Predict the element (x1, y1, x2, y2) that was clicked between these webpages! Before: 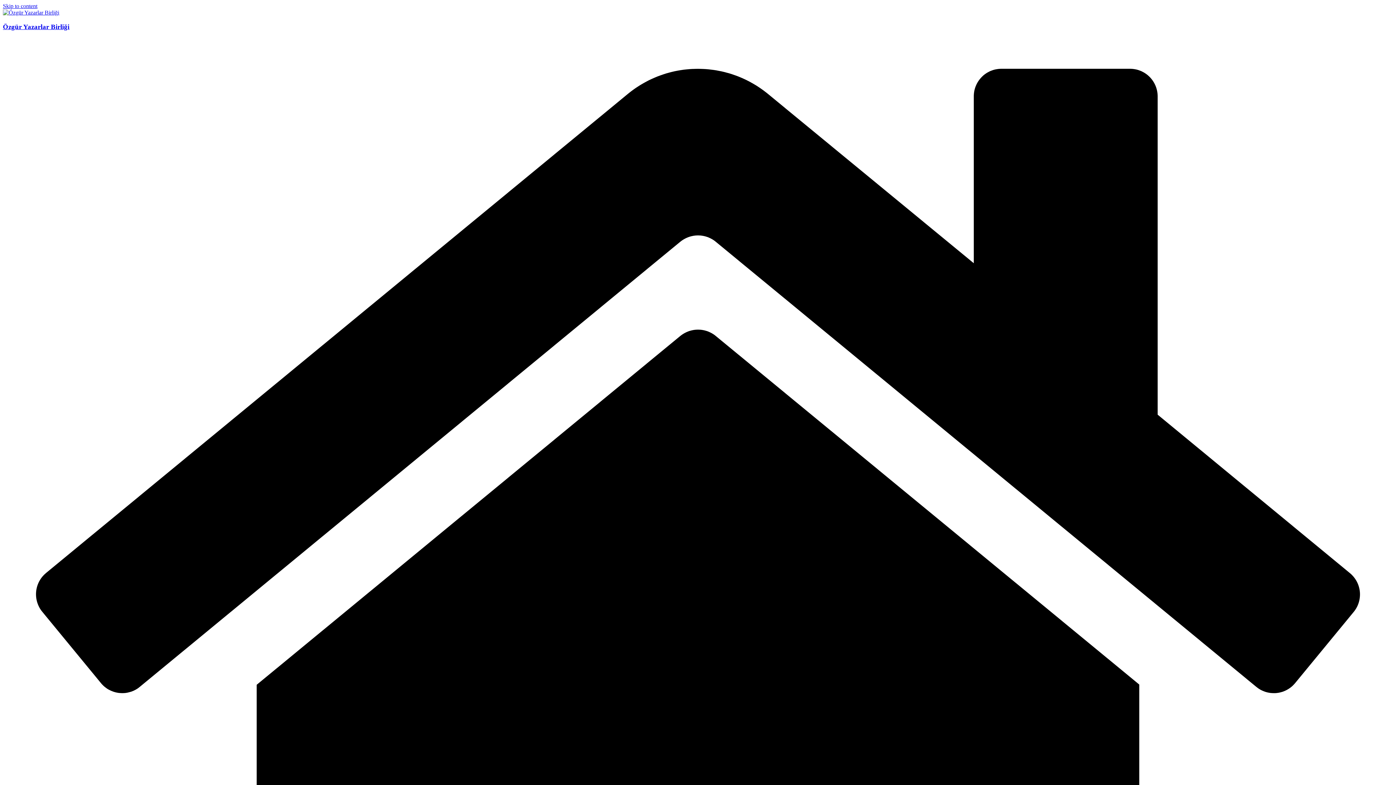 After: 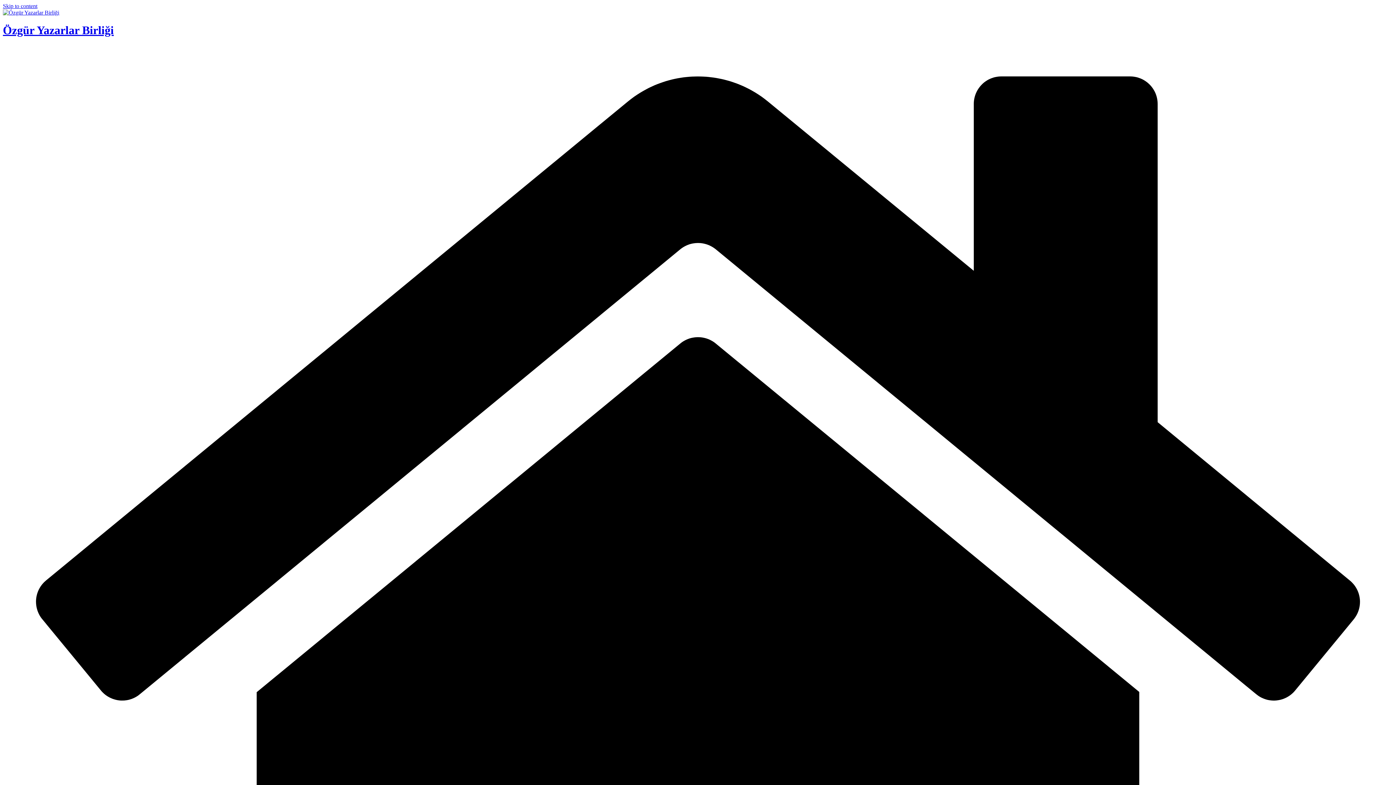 Action: bbox: (2, 9, 59, 15)